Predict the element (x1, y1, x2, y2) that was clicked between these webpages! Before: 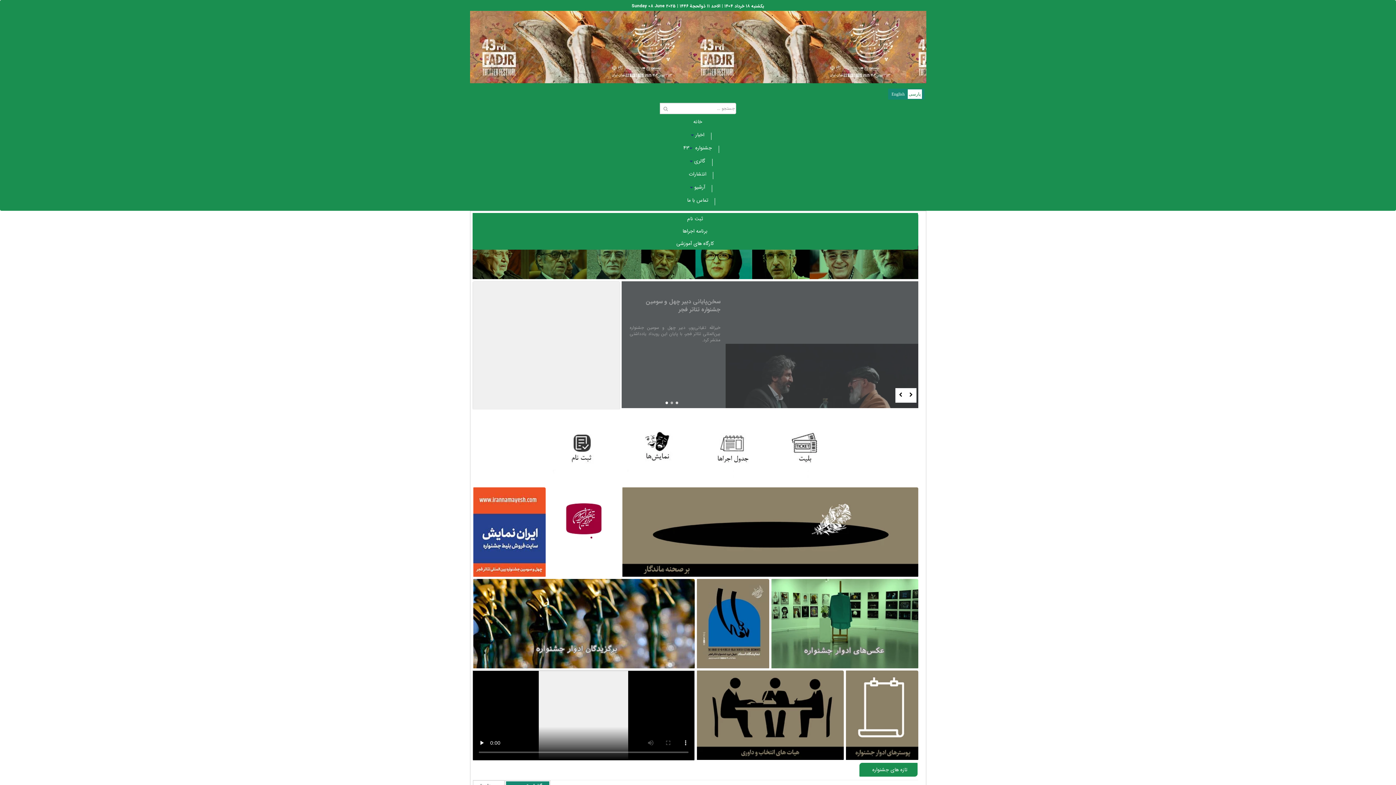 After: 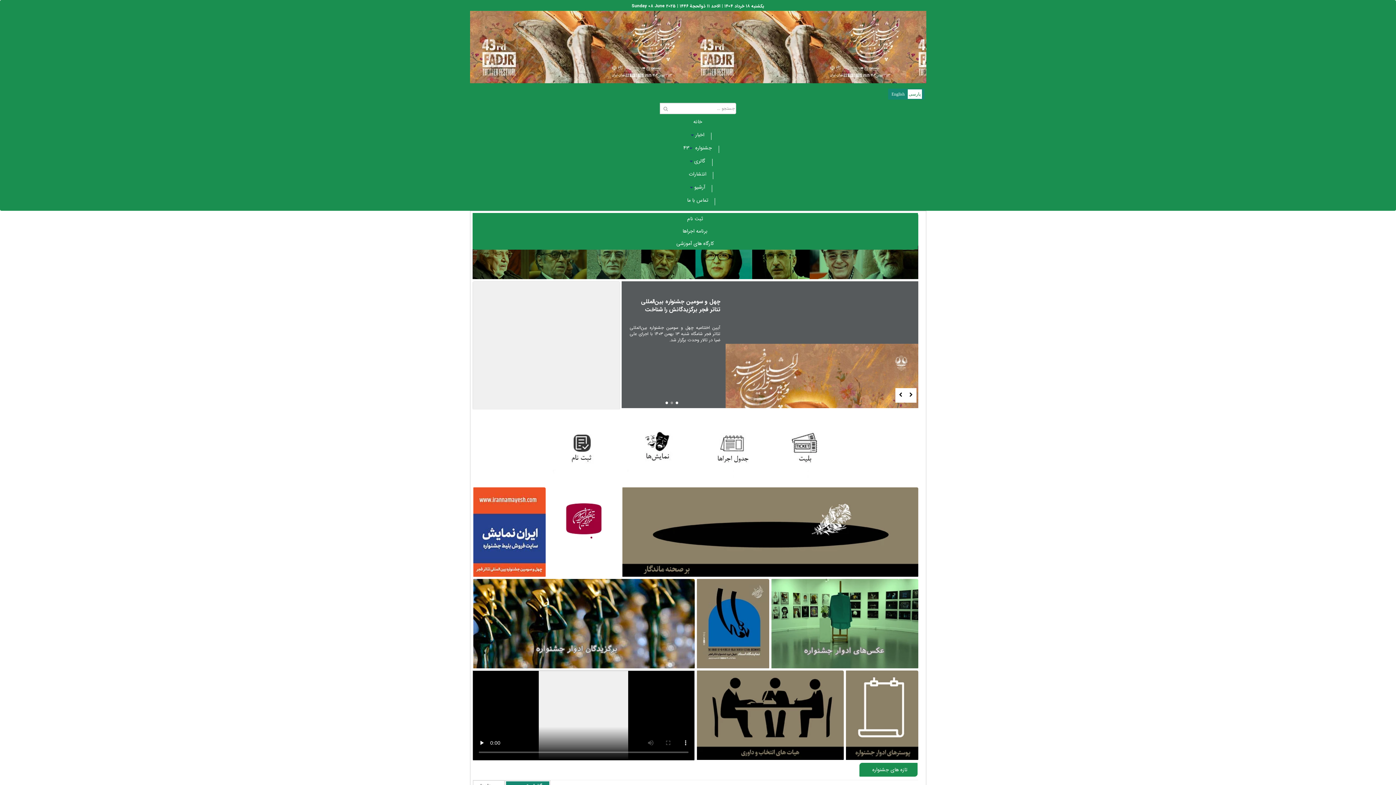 Action: bbox: (907, 89, 922, 98) label: پارسی